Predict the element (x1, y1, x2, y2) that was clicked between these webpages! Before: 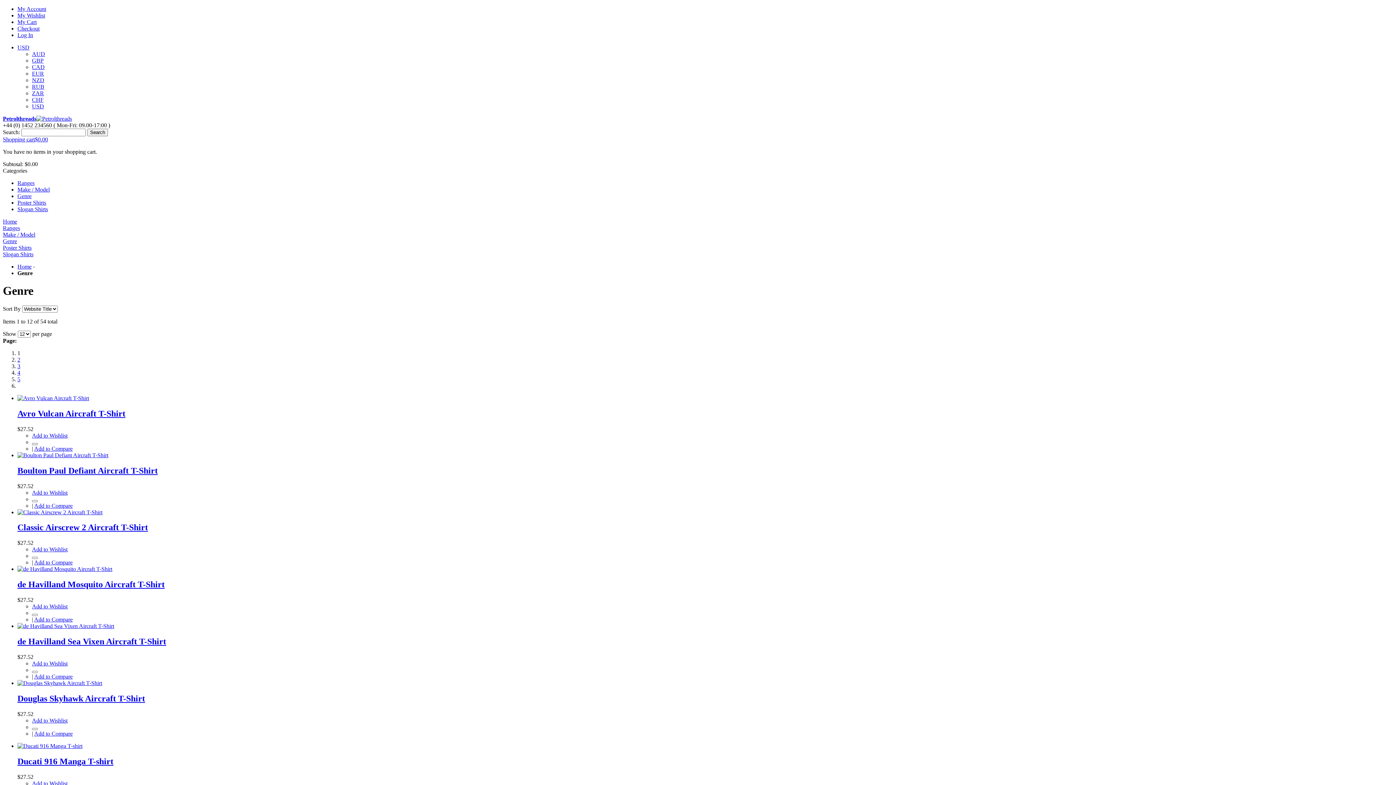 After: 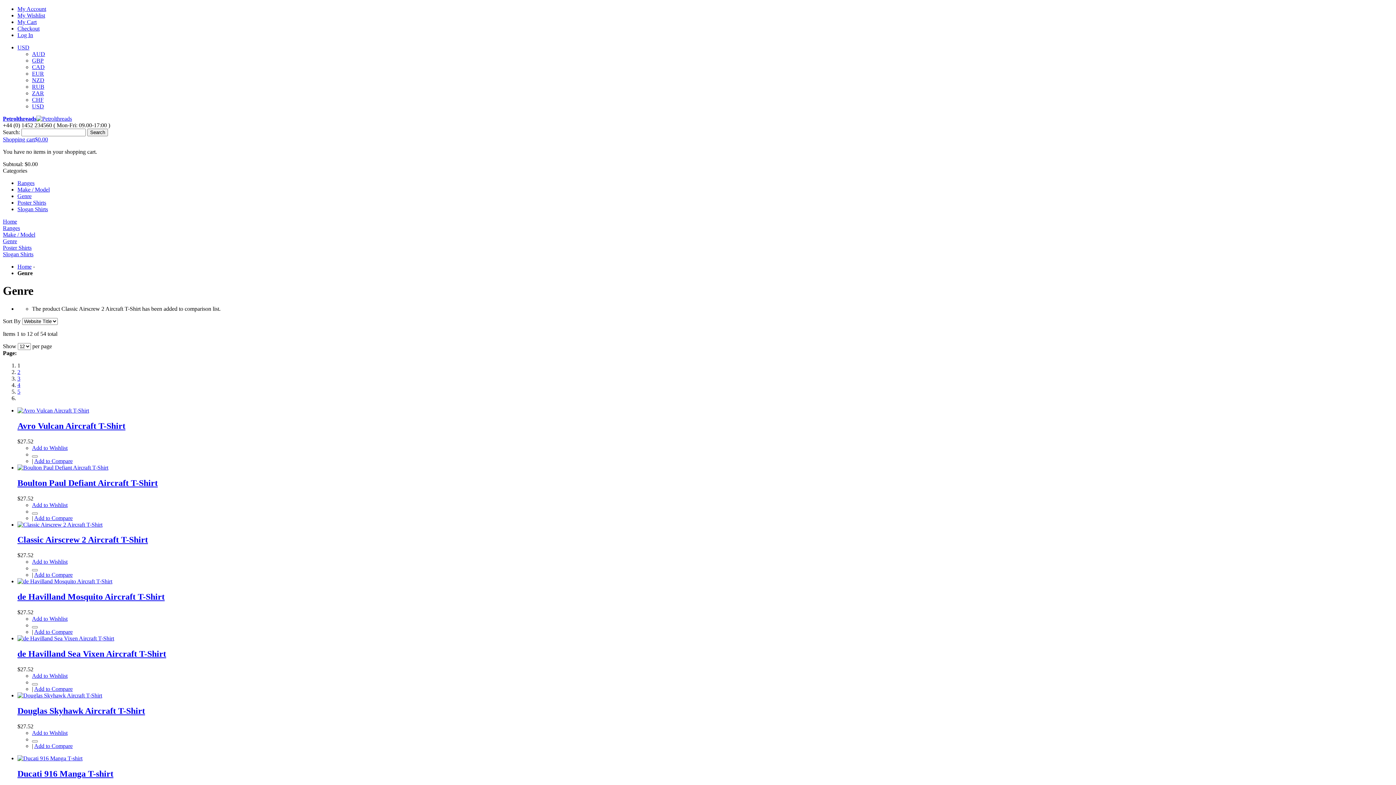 Action: label: Add to Compare bbox: (34, 559, 72, 565)